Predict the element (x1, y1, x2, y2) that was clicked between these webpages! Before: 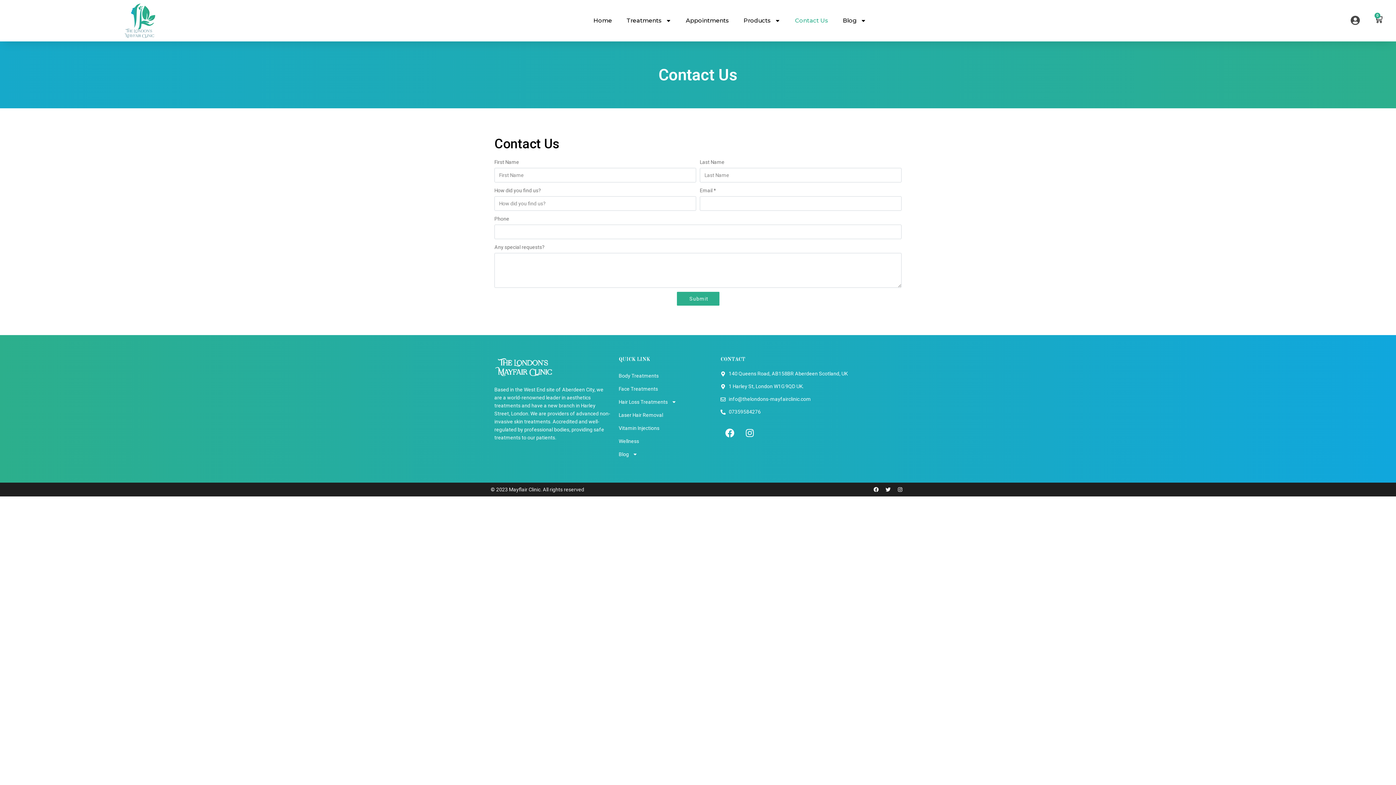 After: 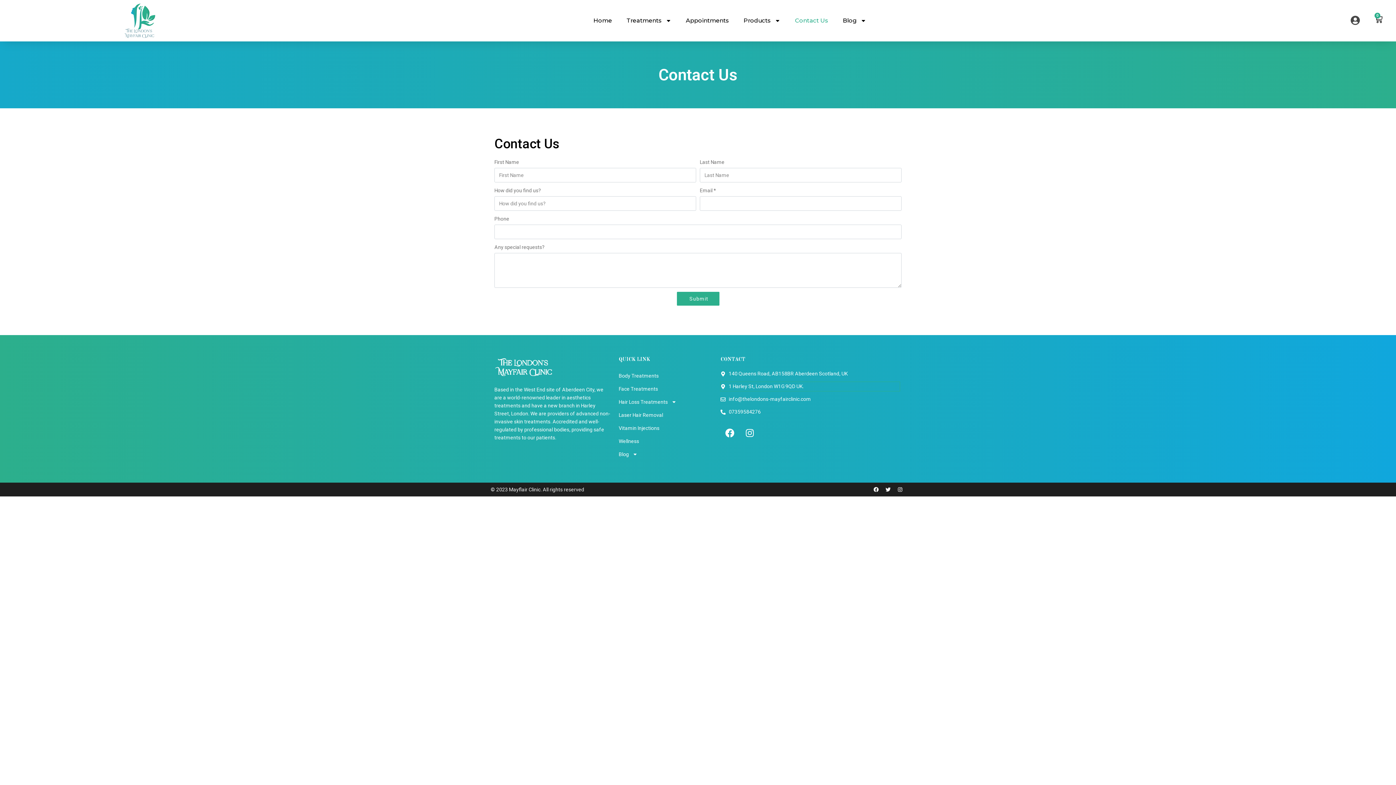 Action: label: 1 Harley St, London W1G 9QD UK. bbox: (720, 382, 900, 391)